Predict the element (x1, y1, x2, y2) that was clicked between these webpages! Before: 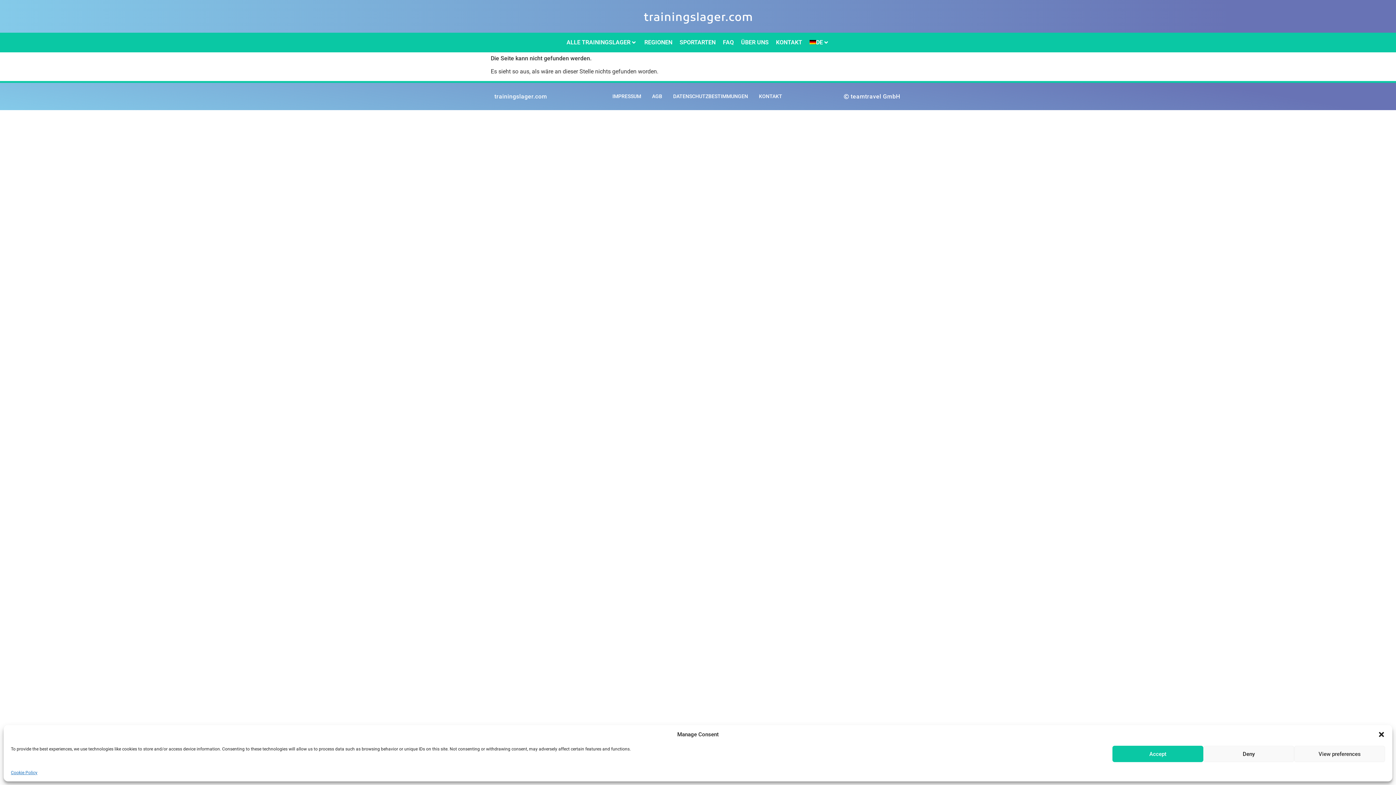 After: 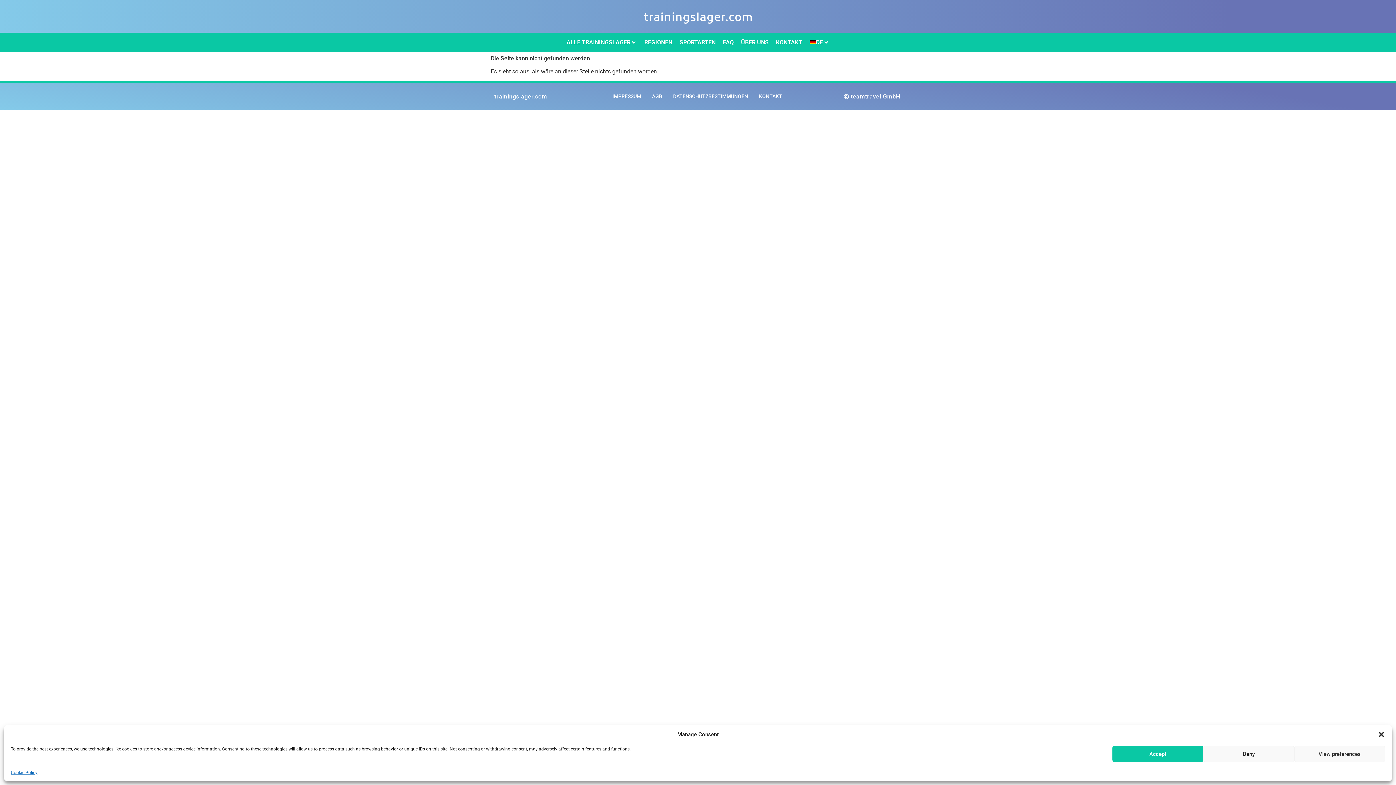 Action: bbox: (809, 38, 823, 46) label: DE